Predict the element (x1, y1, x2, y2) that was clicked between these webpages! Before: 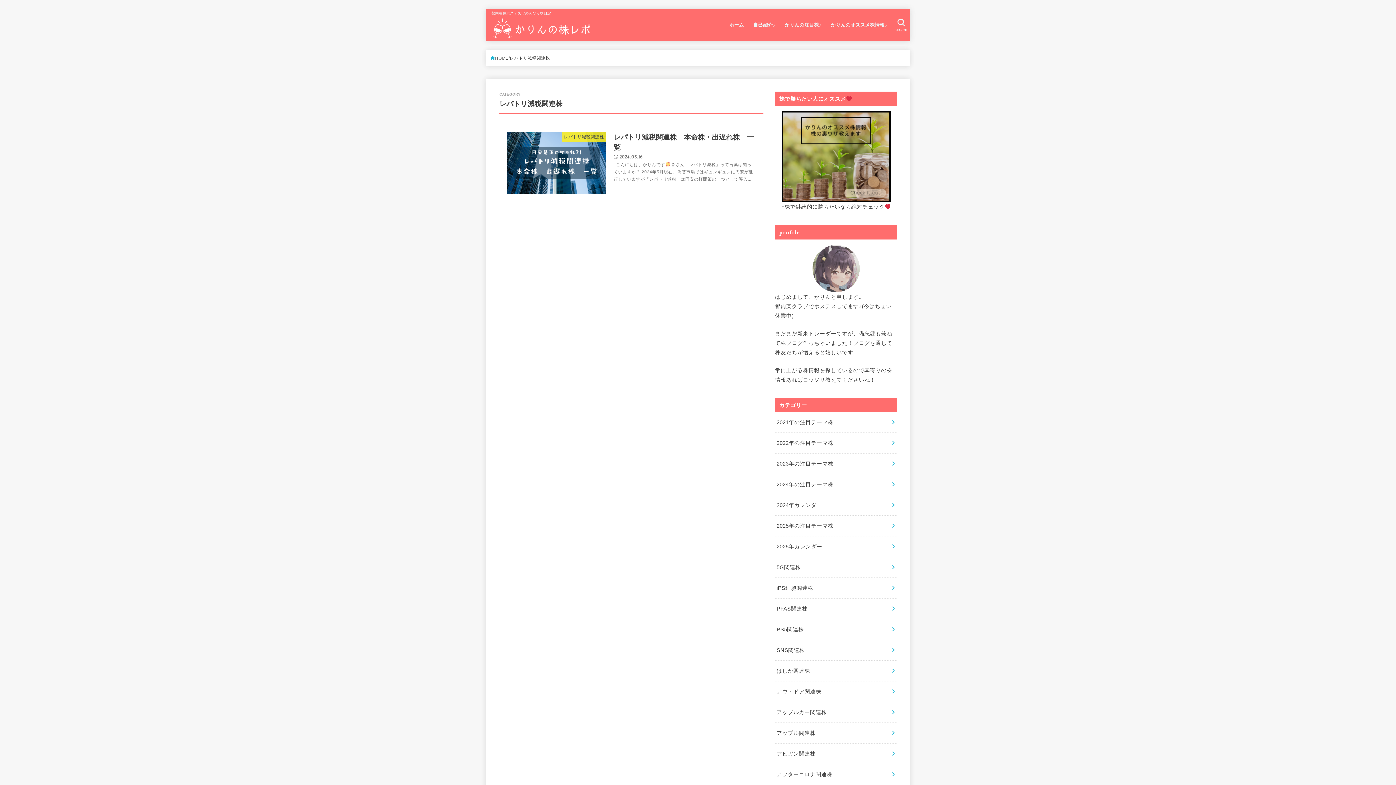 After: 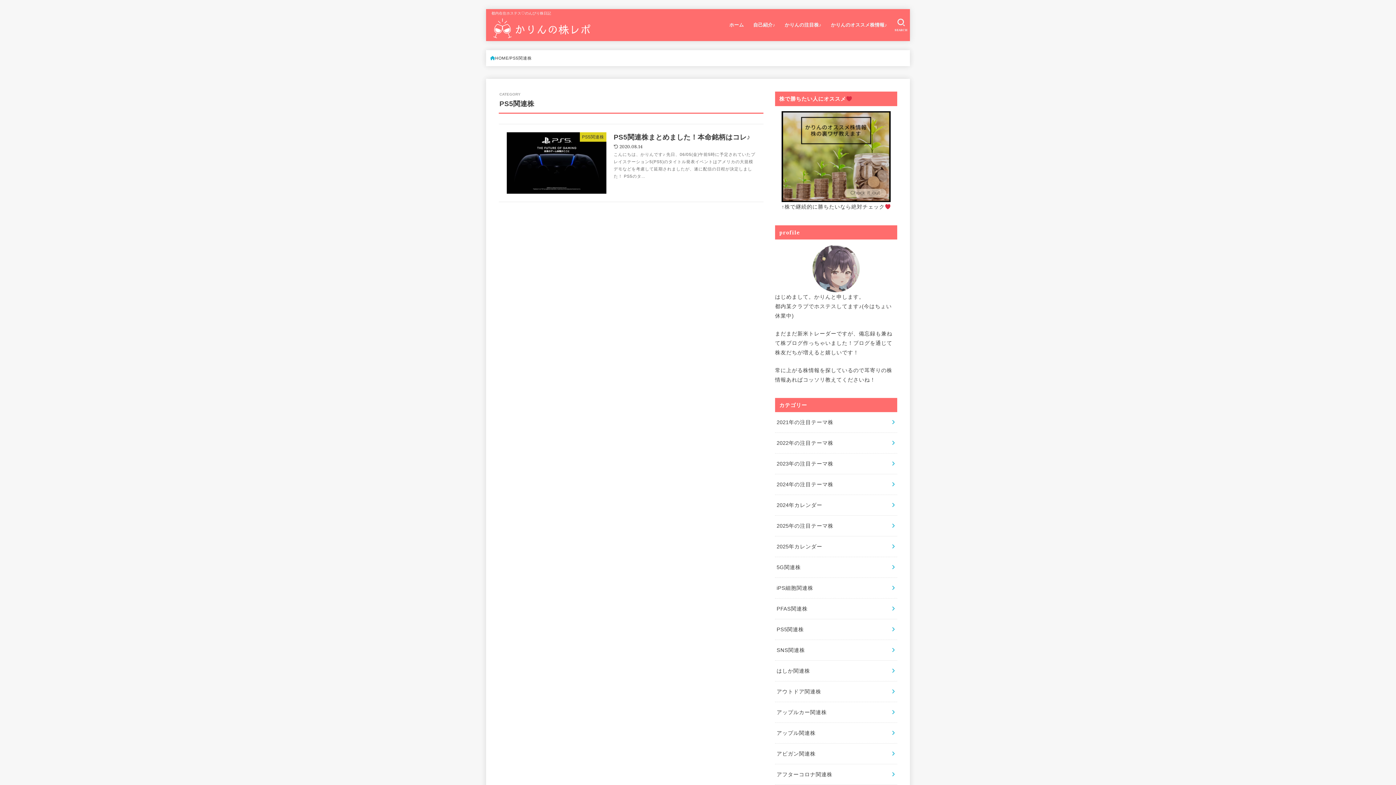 Action: label: PS5関連株 bbox: (775, 619, 897, 640)